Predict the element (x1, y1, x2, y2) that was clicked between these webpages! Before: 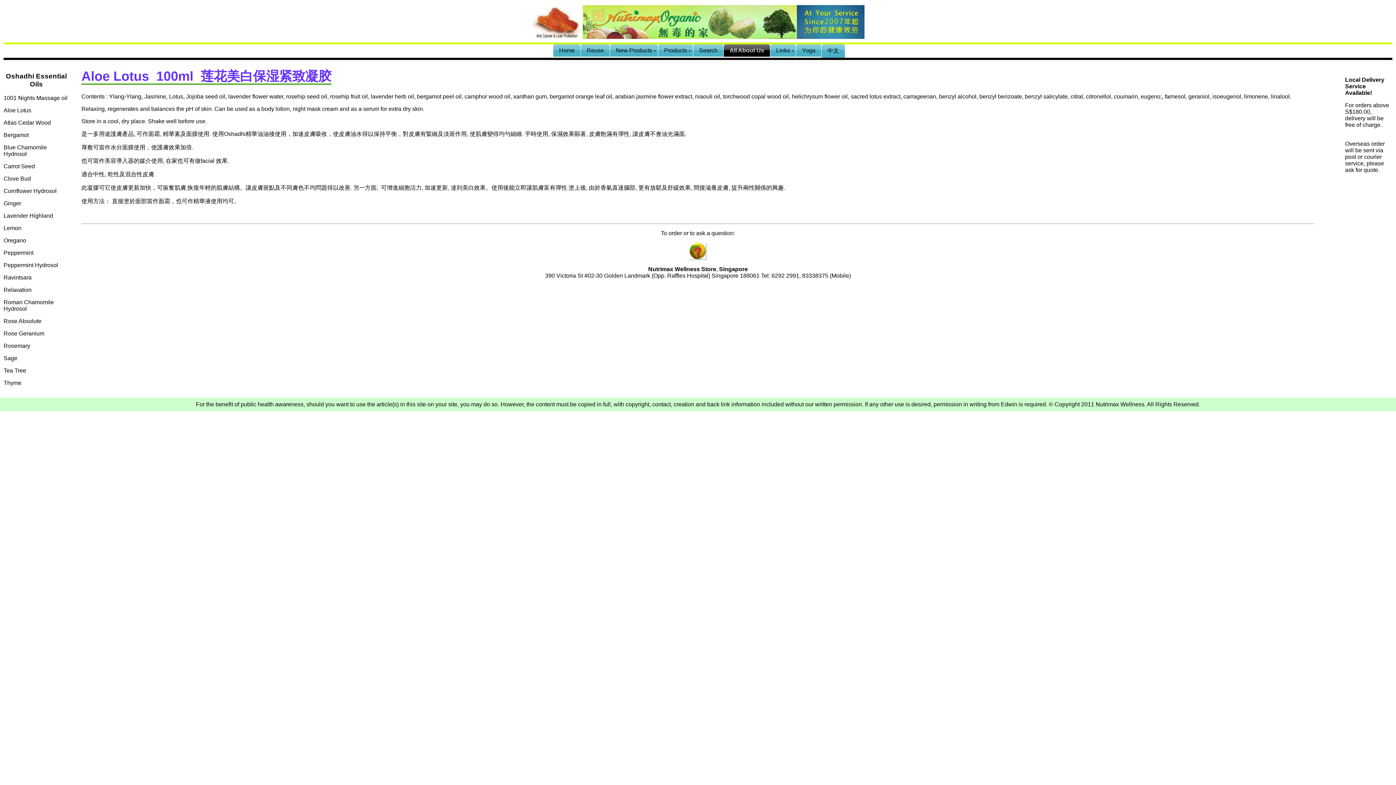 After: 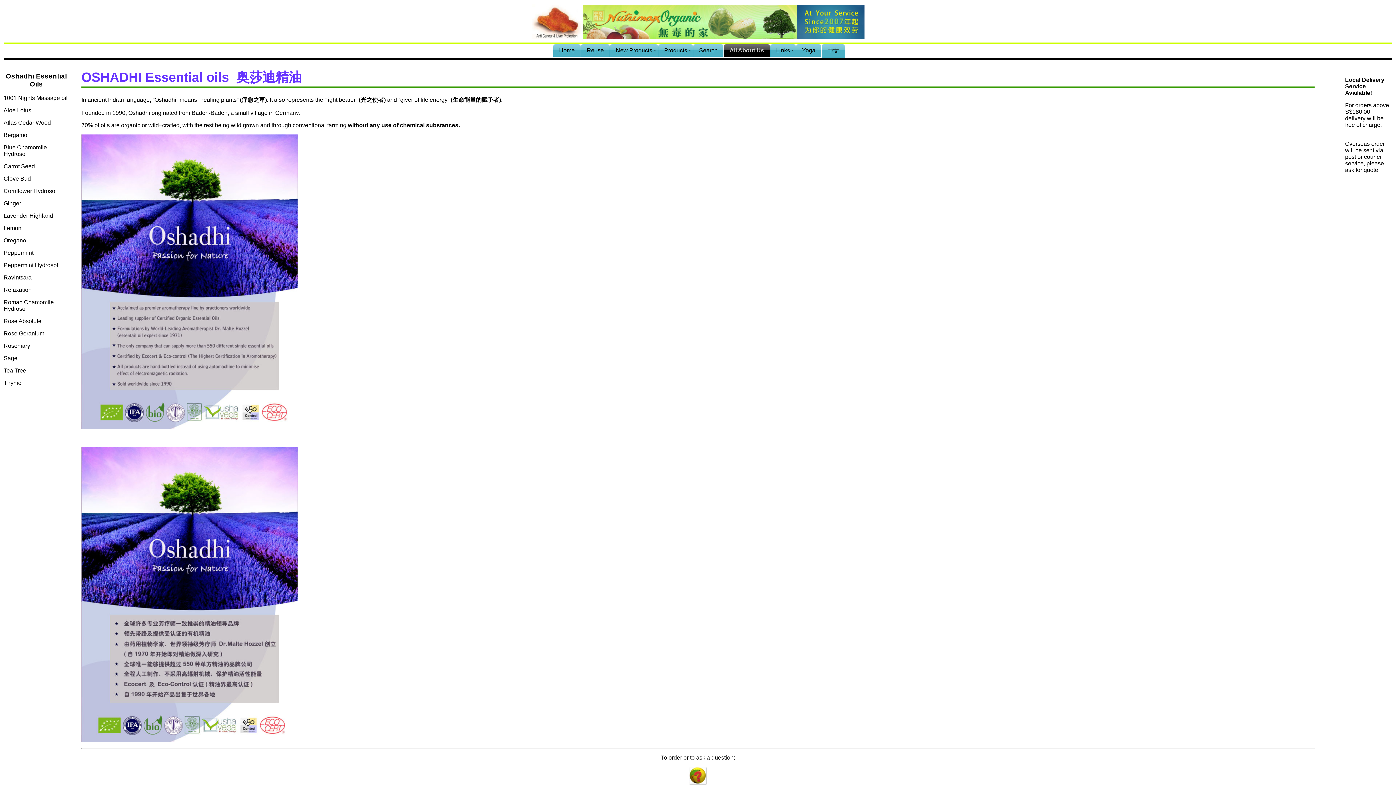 Action: label: Oshadhi Essential Oils bbox: (5, 72, 66, 87)